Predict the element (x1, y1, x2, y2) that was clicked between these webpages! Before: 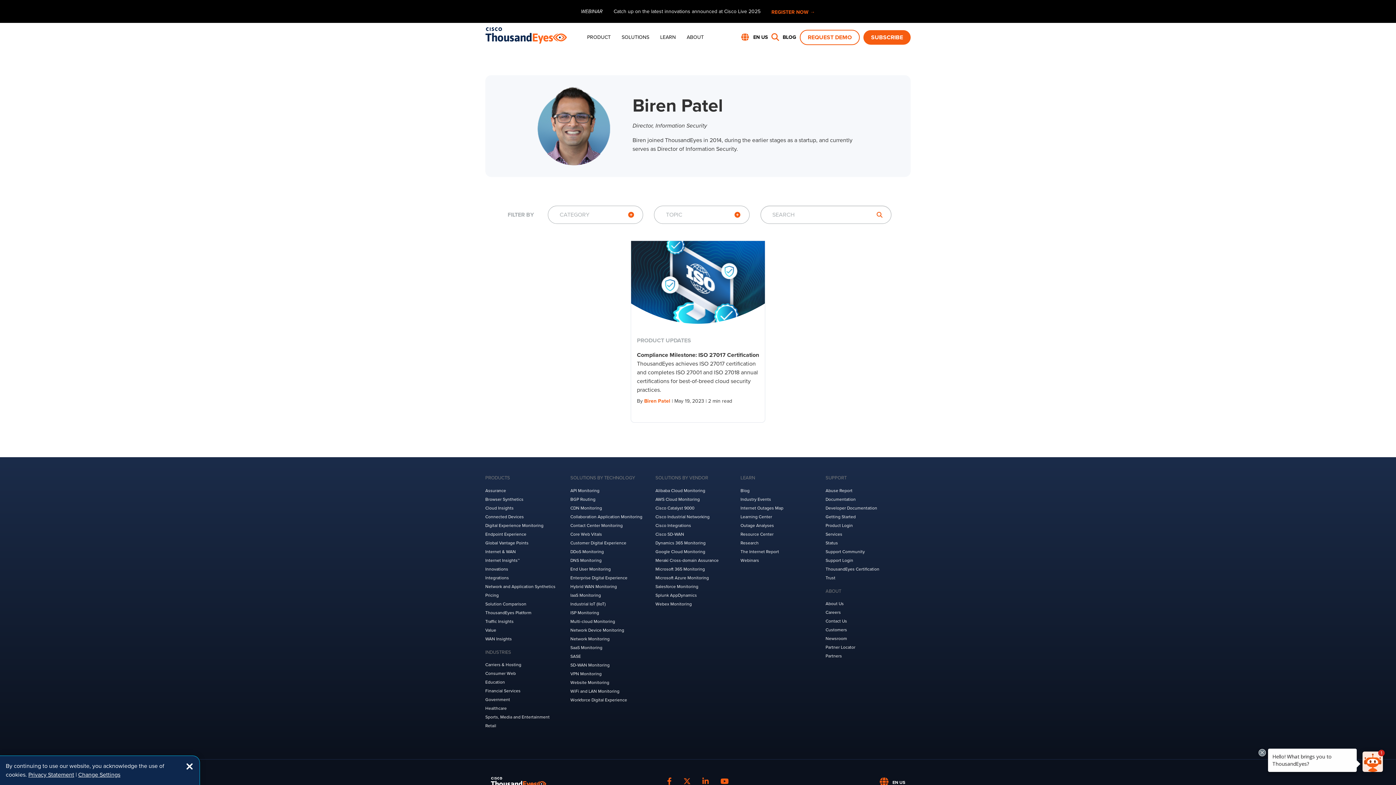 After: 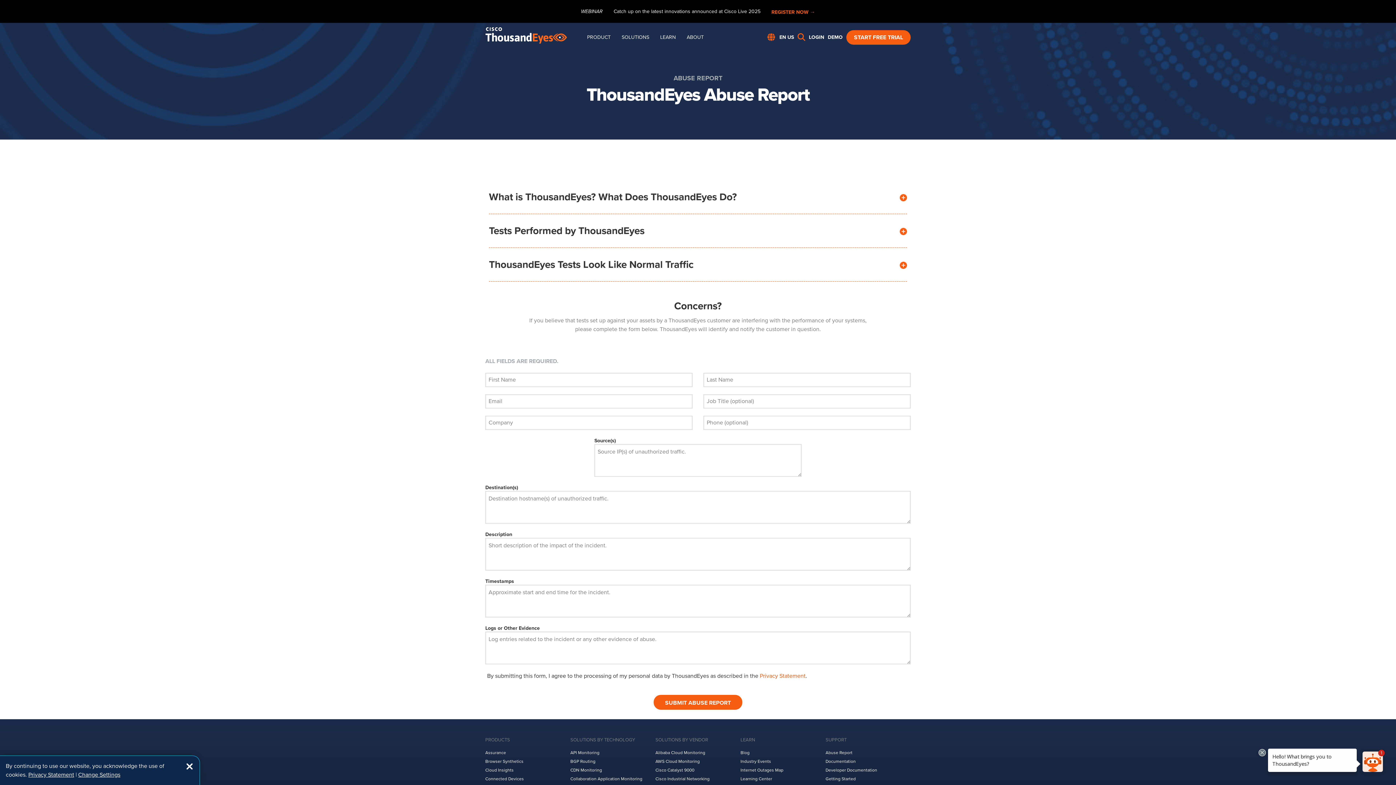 Action: label: Abuse Report bbox: (825, 488, 852, 493)